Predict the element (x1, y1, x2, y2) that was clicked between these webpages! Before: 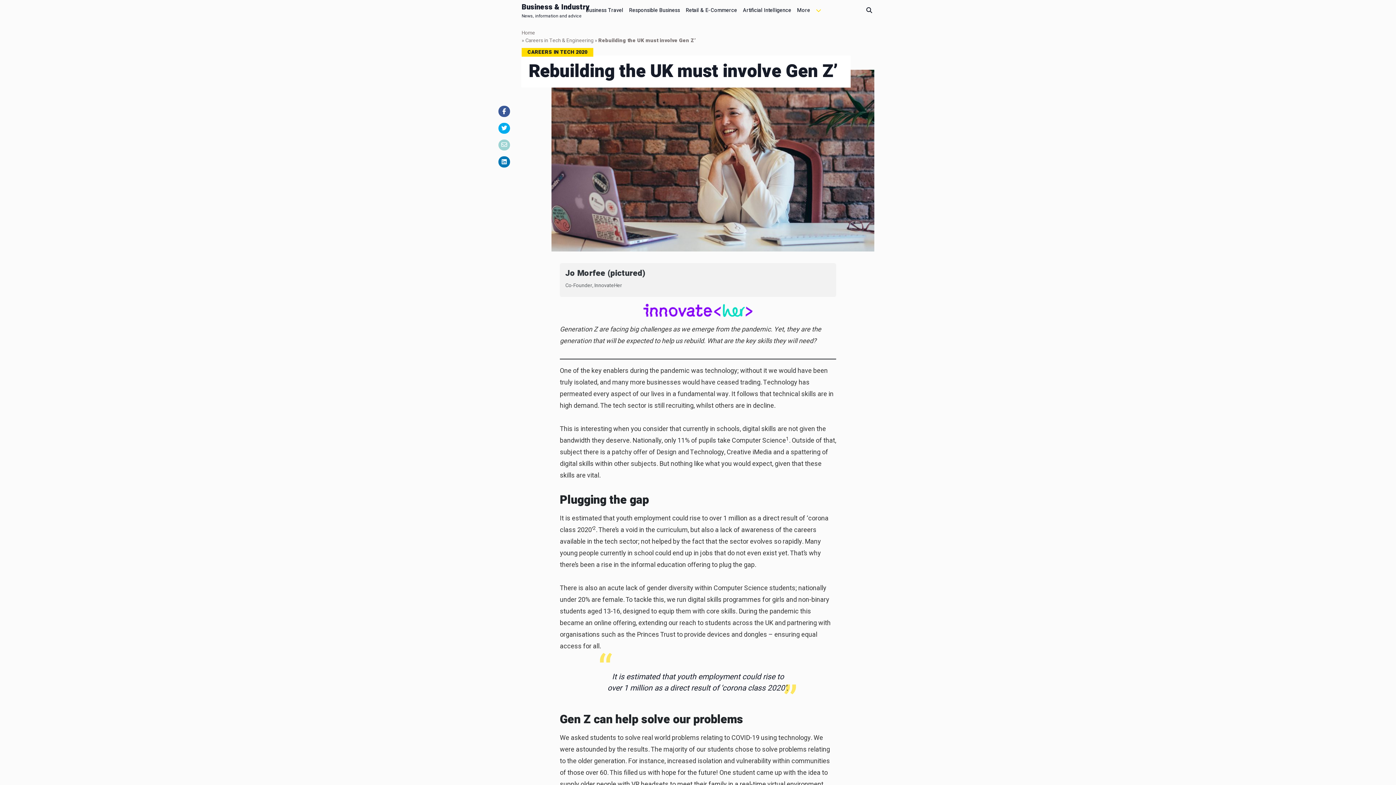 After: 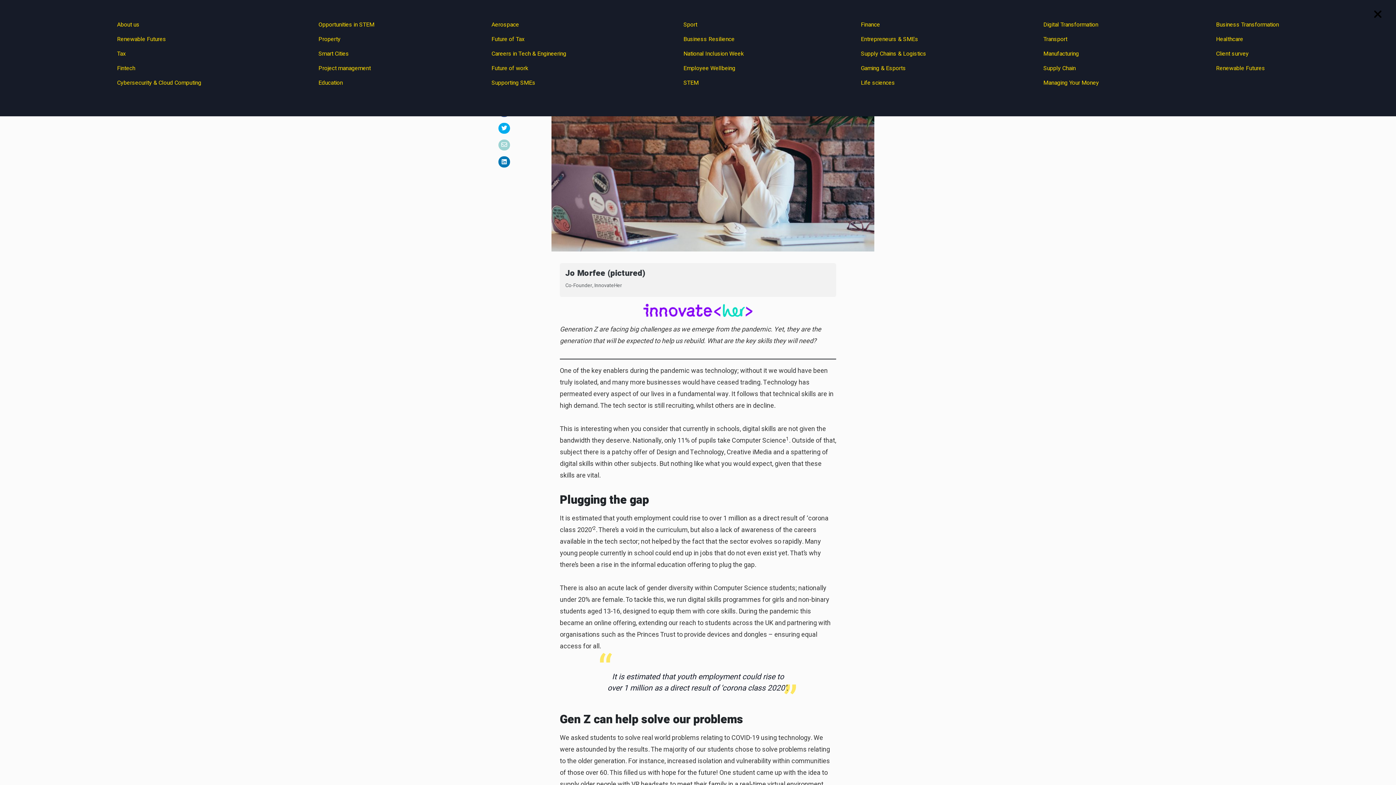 Action: label: More bbox: (794, 0, 813, 17)